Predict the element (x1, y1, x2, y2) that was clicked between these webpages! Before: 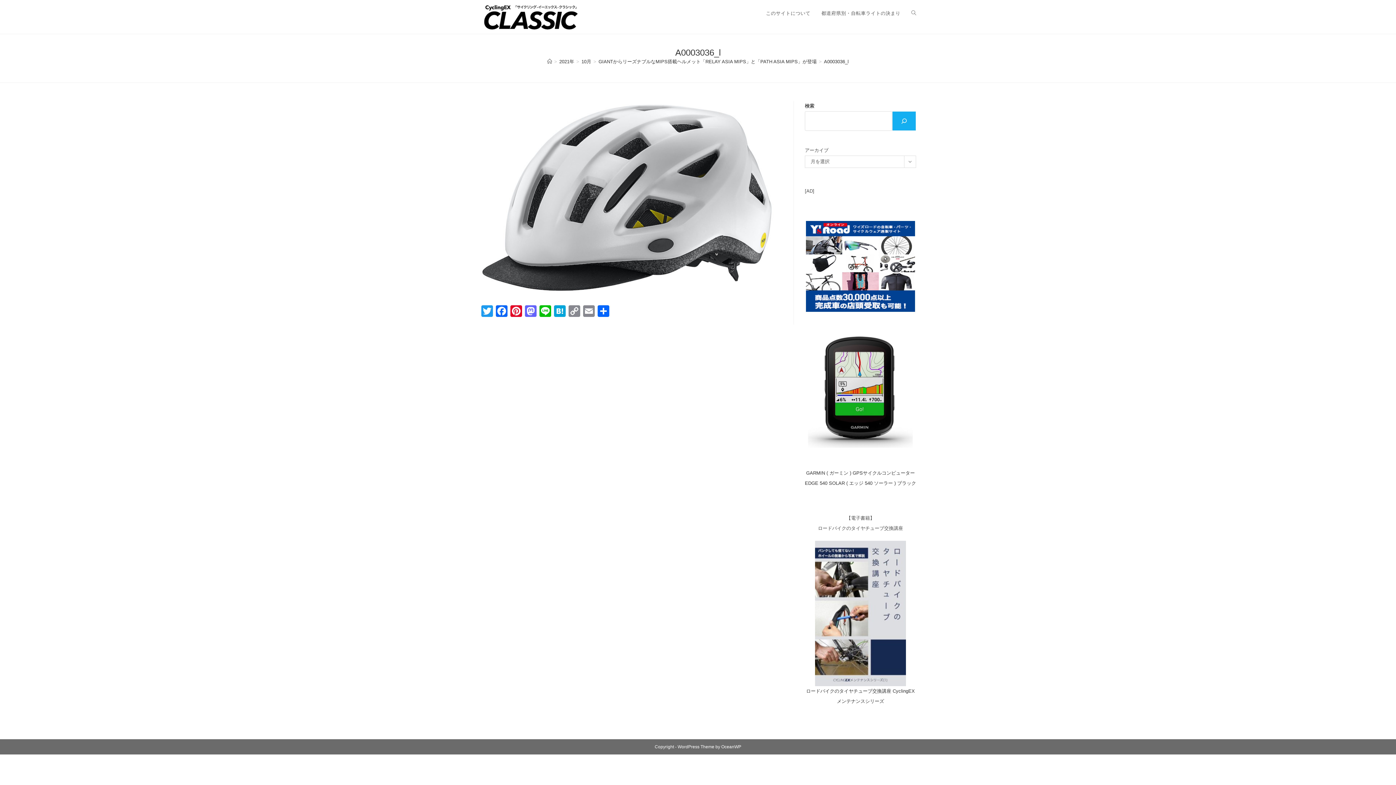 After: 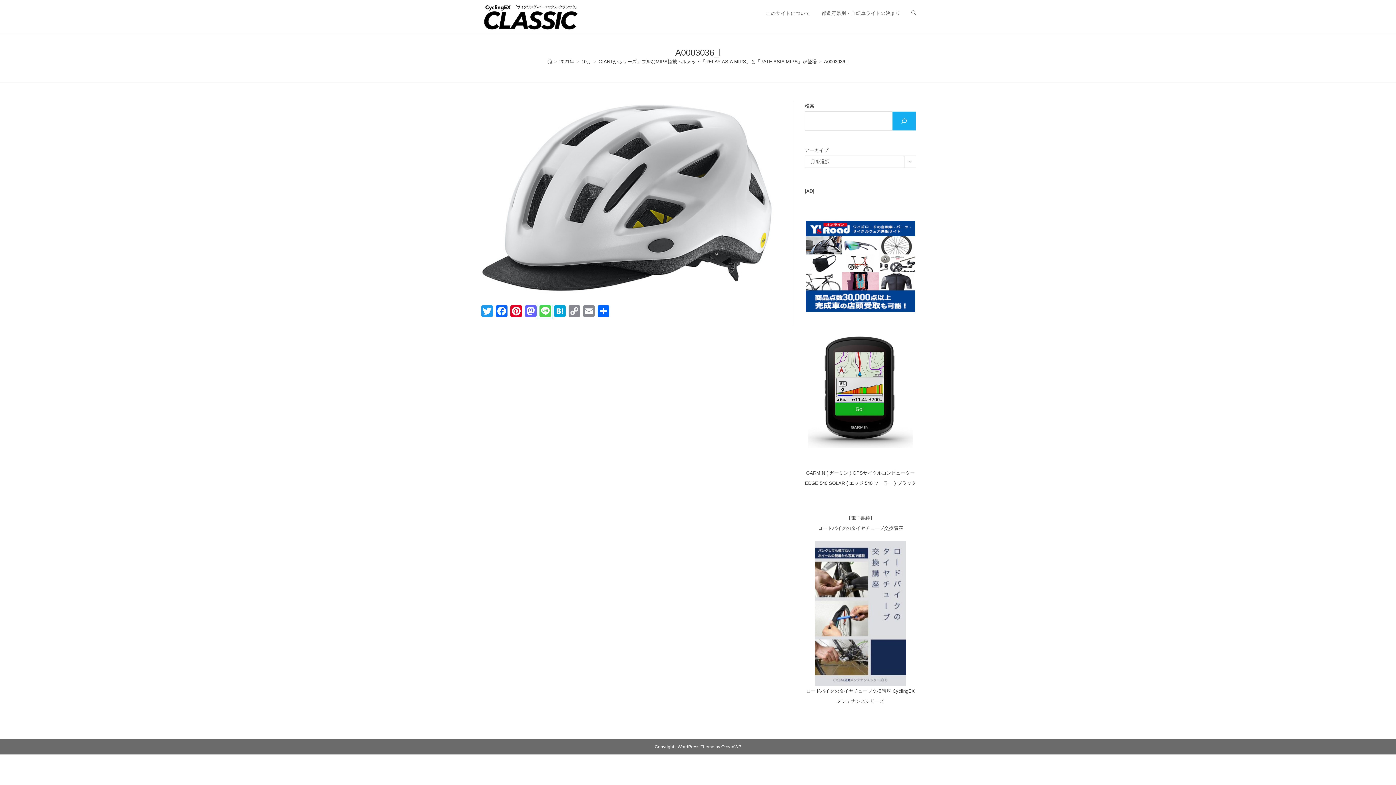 Action: label: Line bbox: (538, 305, 552, 318)